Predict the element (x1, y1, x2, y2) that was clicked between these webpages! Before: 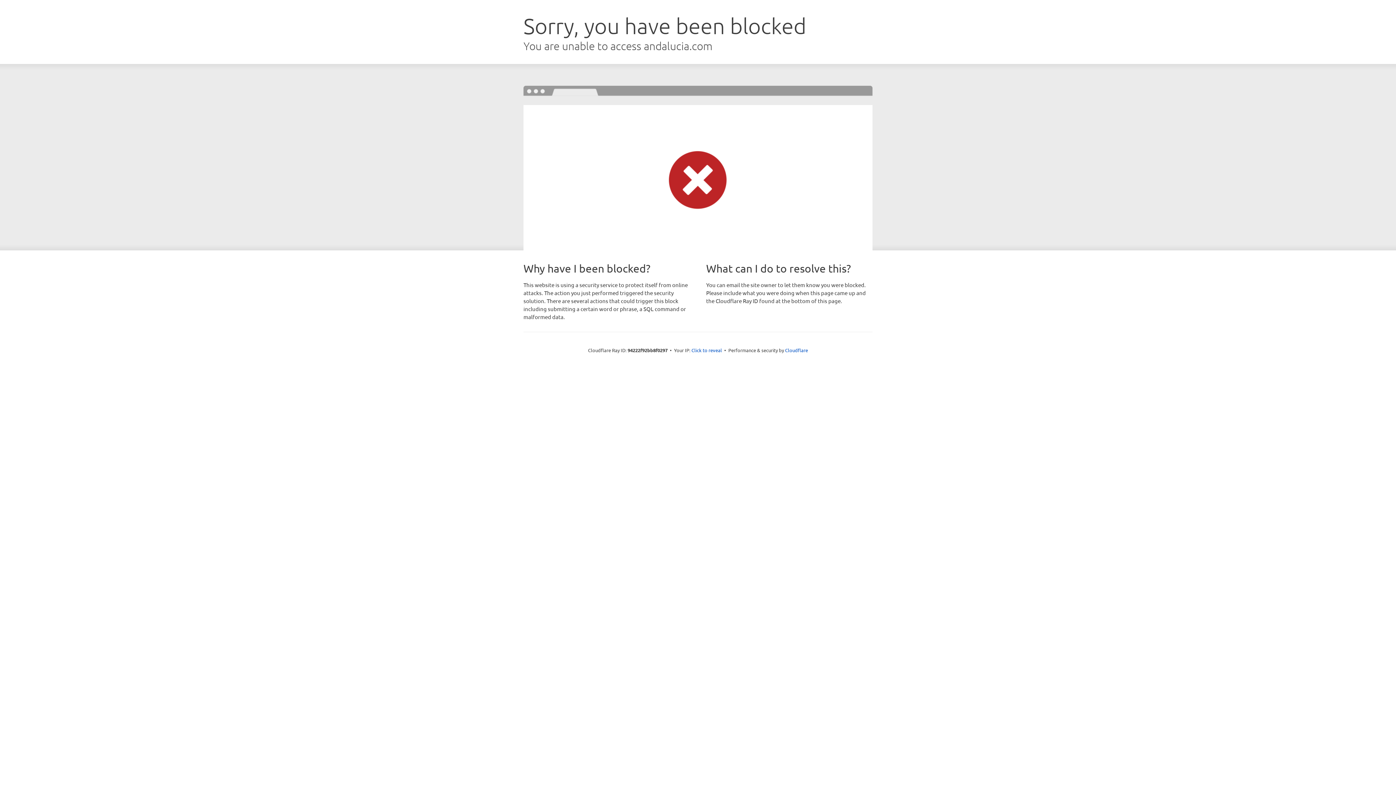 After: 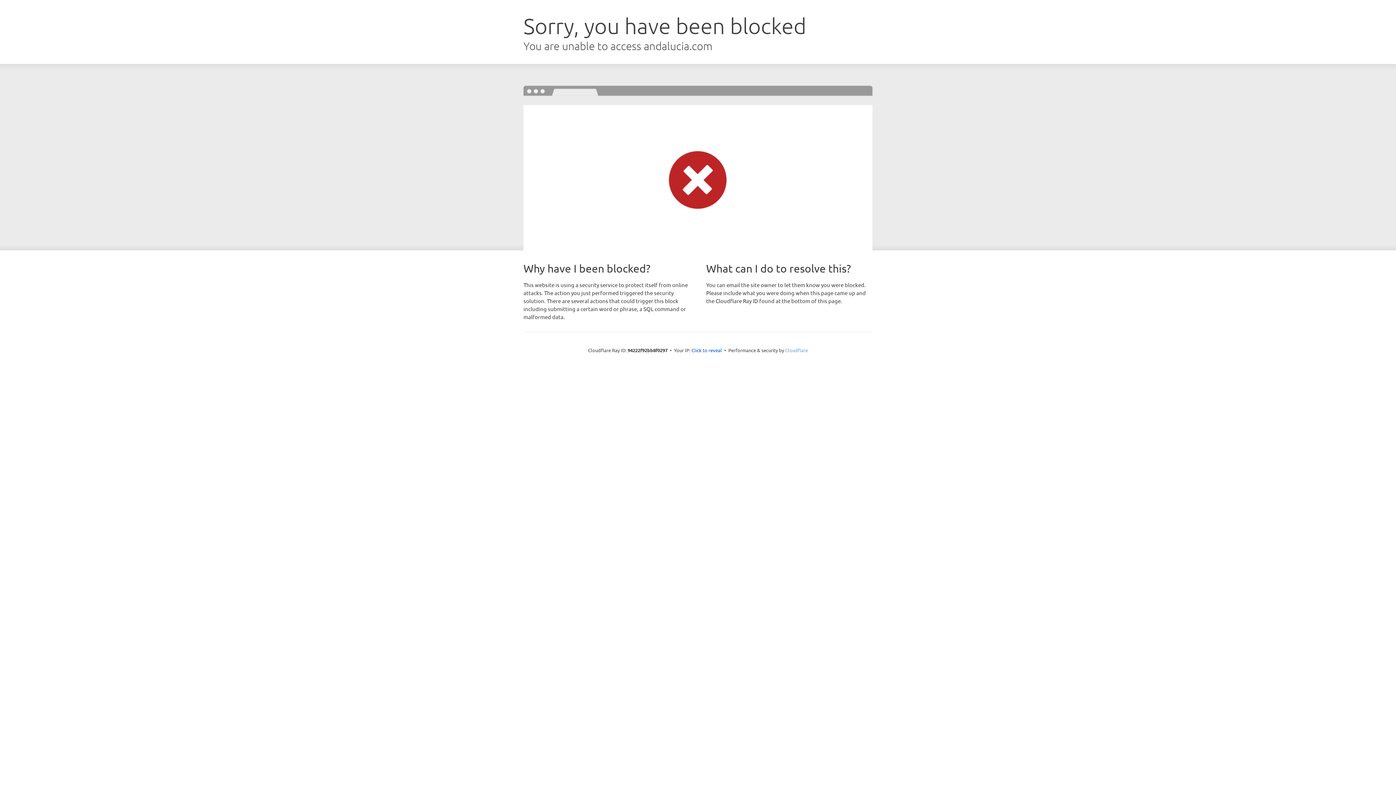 Action: bbox: (785, 347, 808, 353) label: Cloudflare